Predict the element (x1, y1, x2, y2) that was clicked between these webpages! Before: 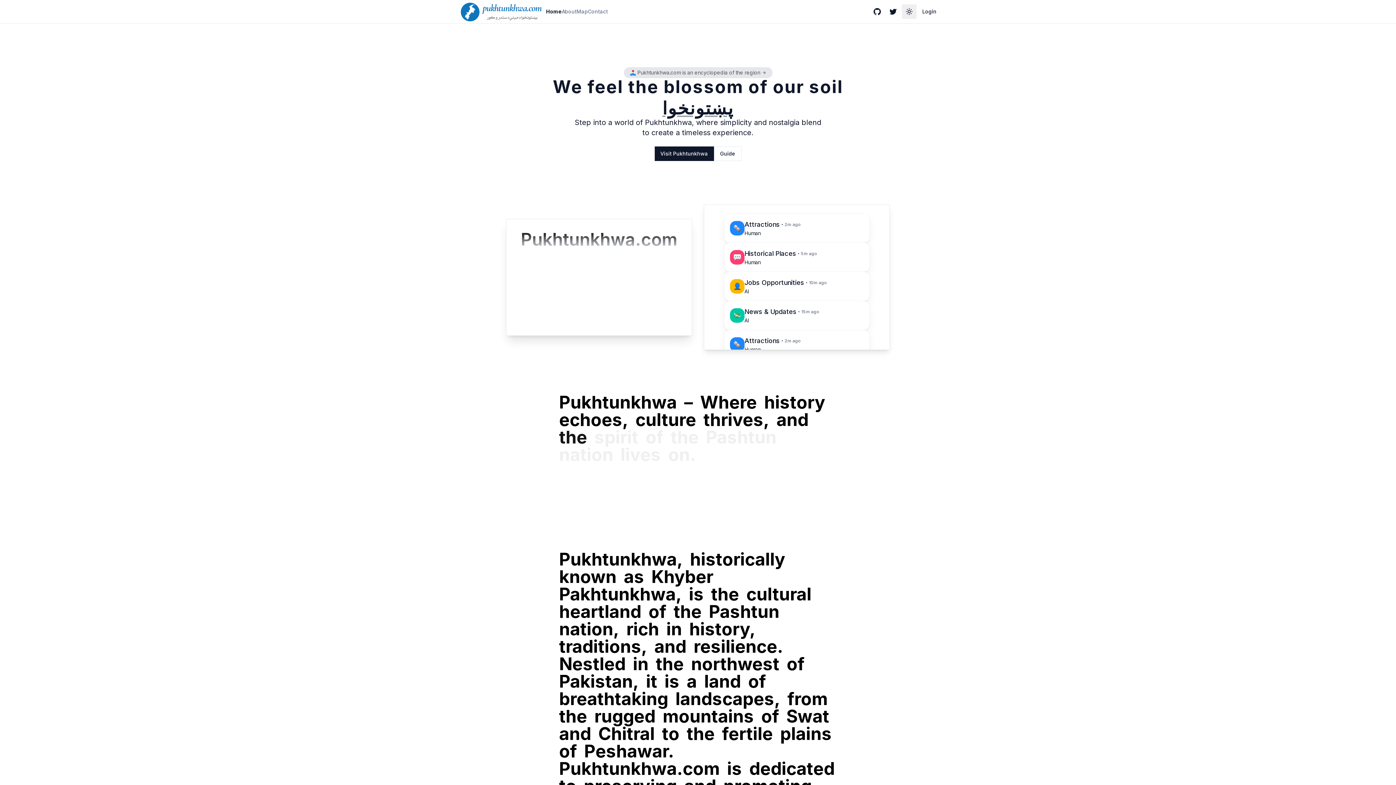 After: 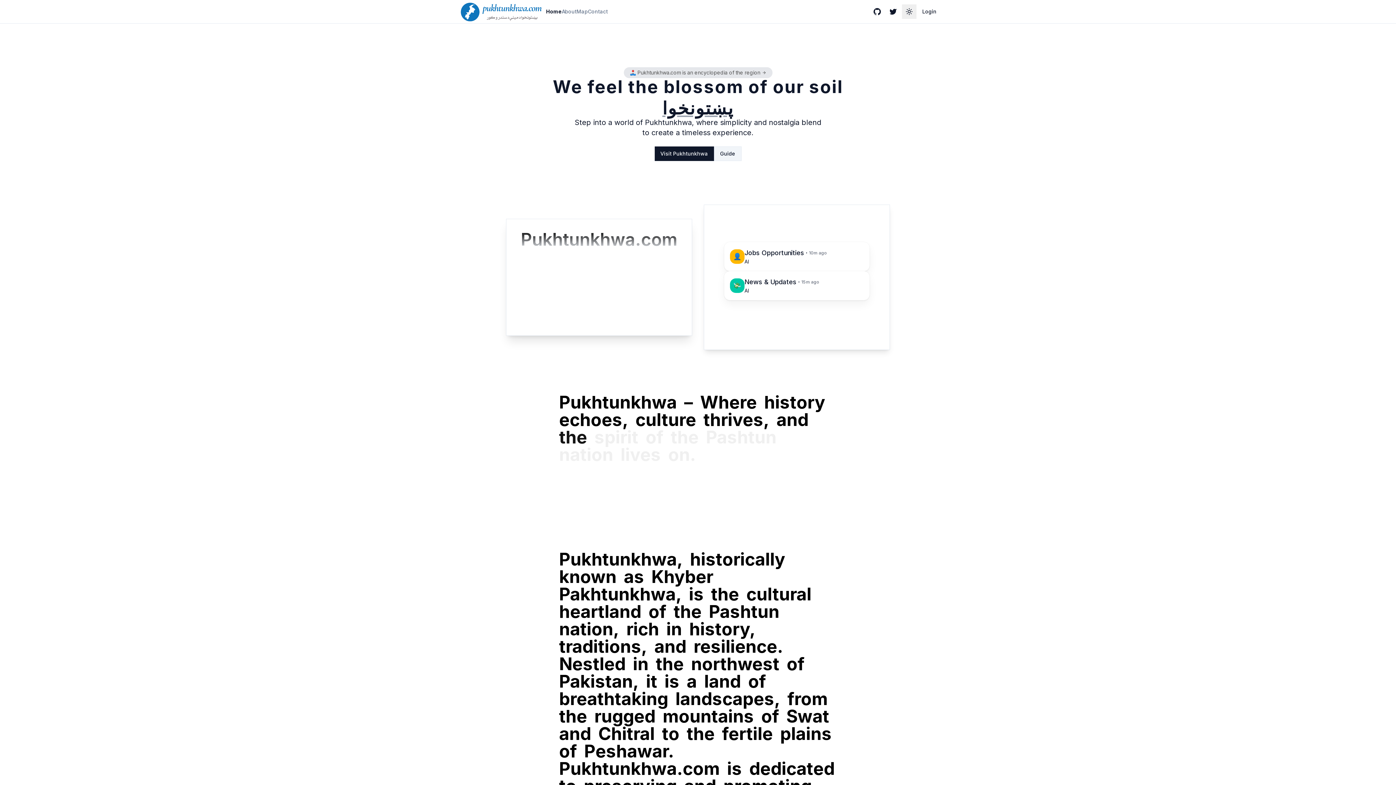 Action: bbox: (714, 146, 741, 161) label: Guide